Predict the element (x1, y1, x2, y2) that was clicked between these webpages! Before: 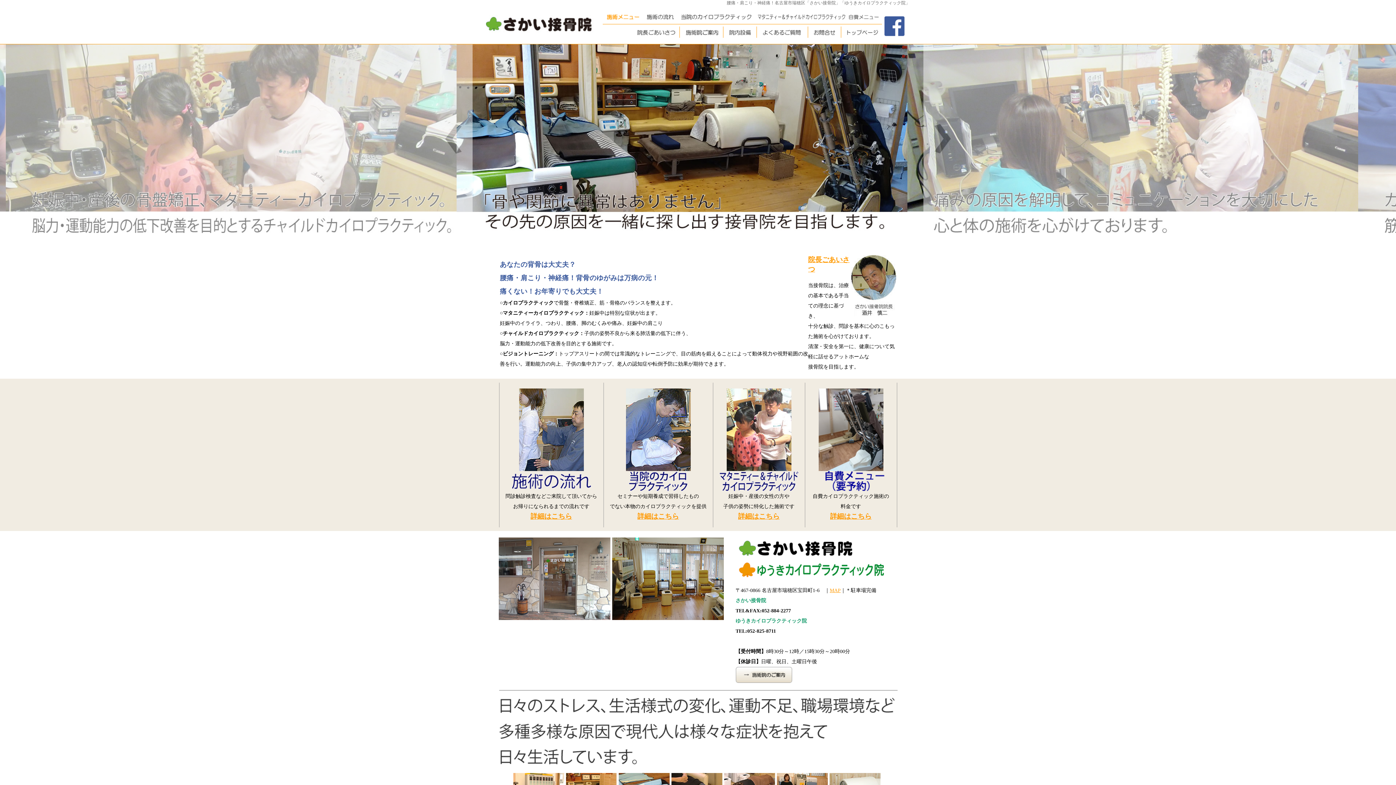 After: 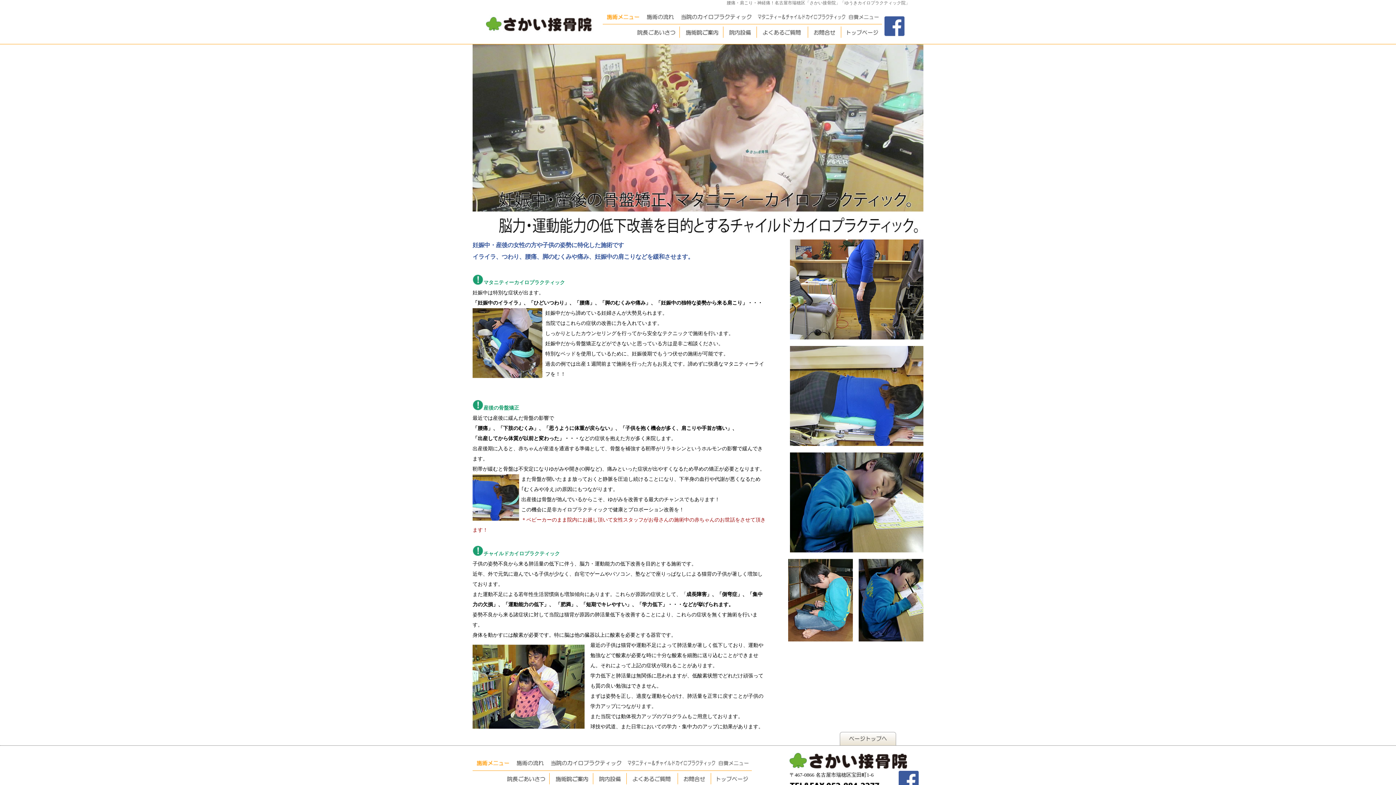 Action: bbox: (719, 465, 798, 491) label: 
